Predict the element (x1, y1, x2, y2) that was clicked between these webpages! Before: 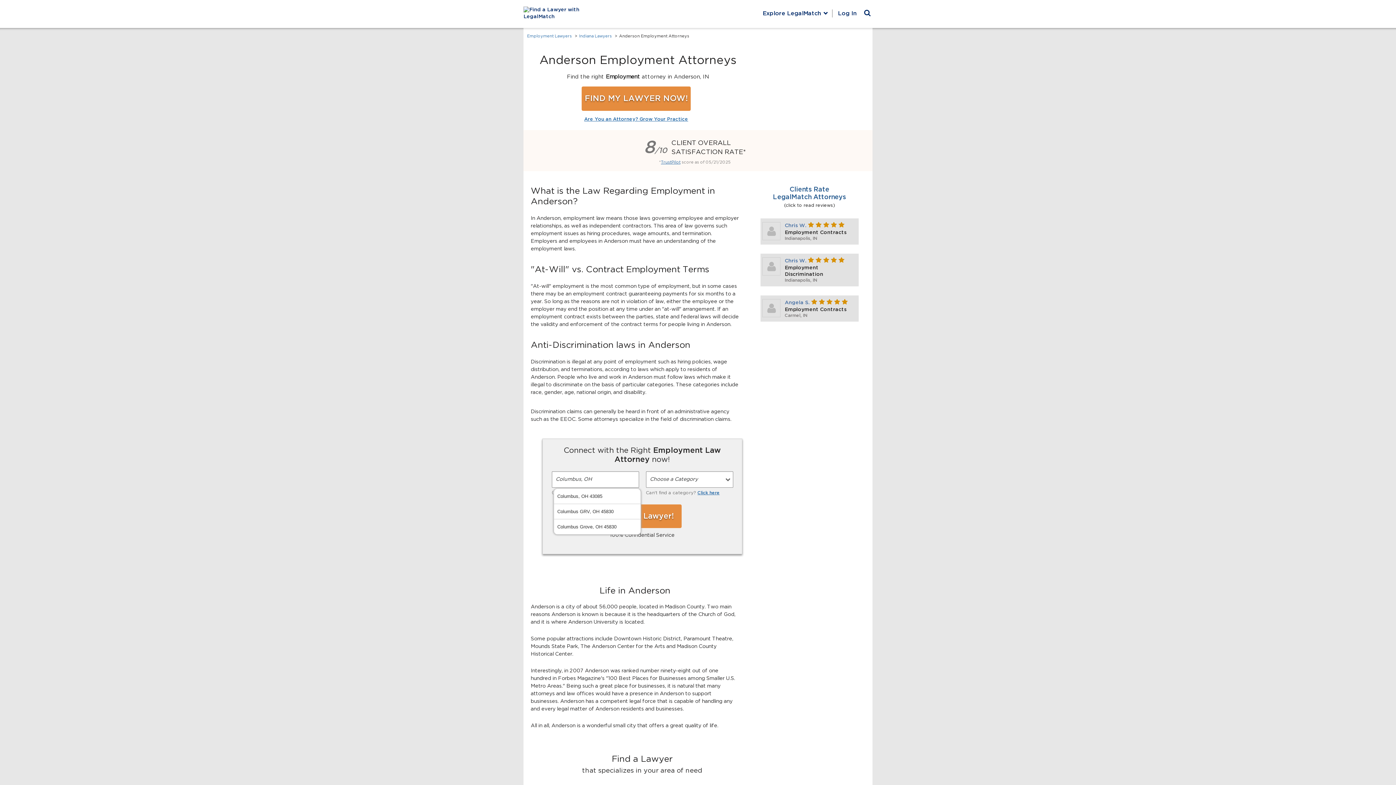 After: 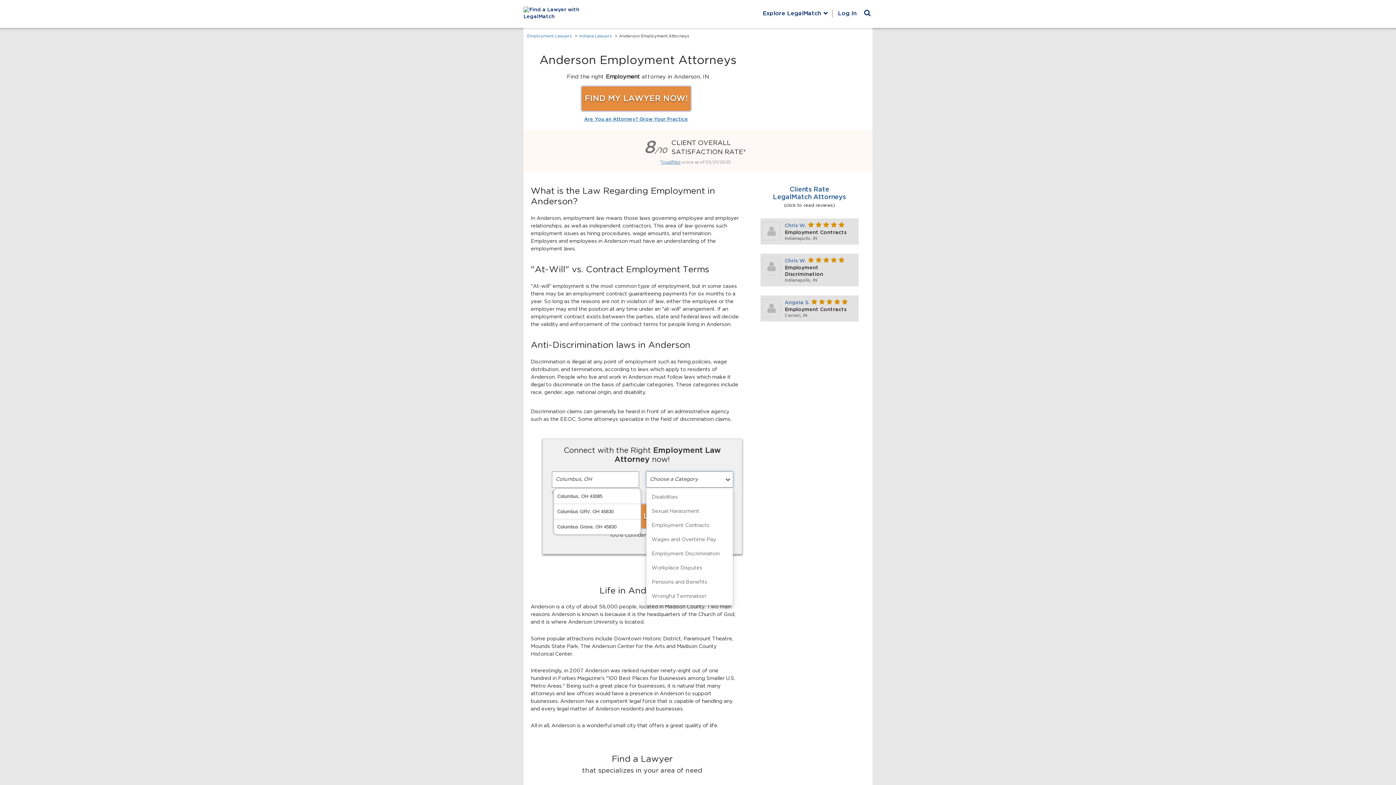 Action: bbox: (646, 471, 733, 488) label: Choose a Category